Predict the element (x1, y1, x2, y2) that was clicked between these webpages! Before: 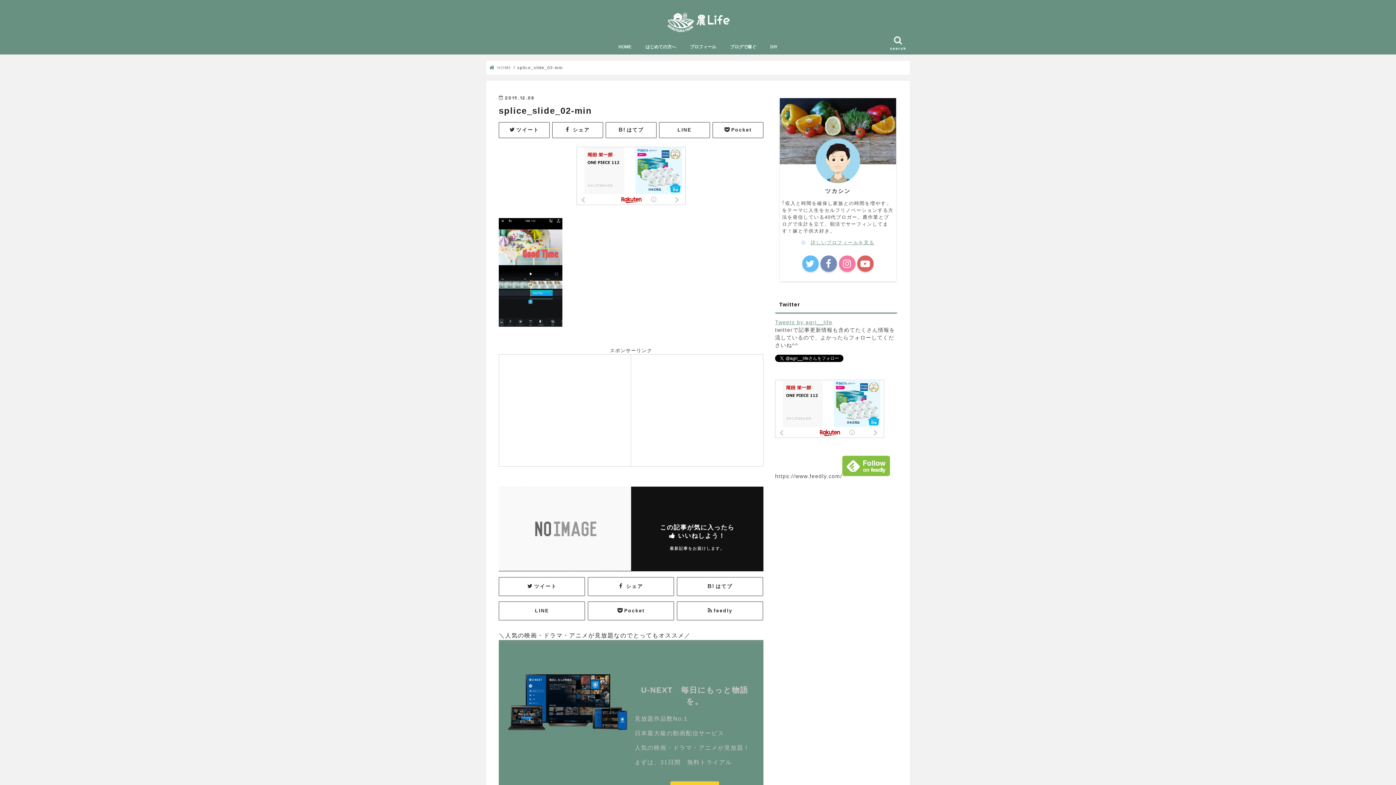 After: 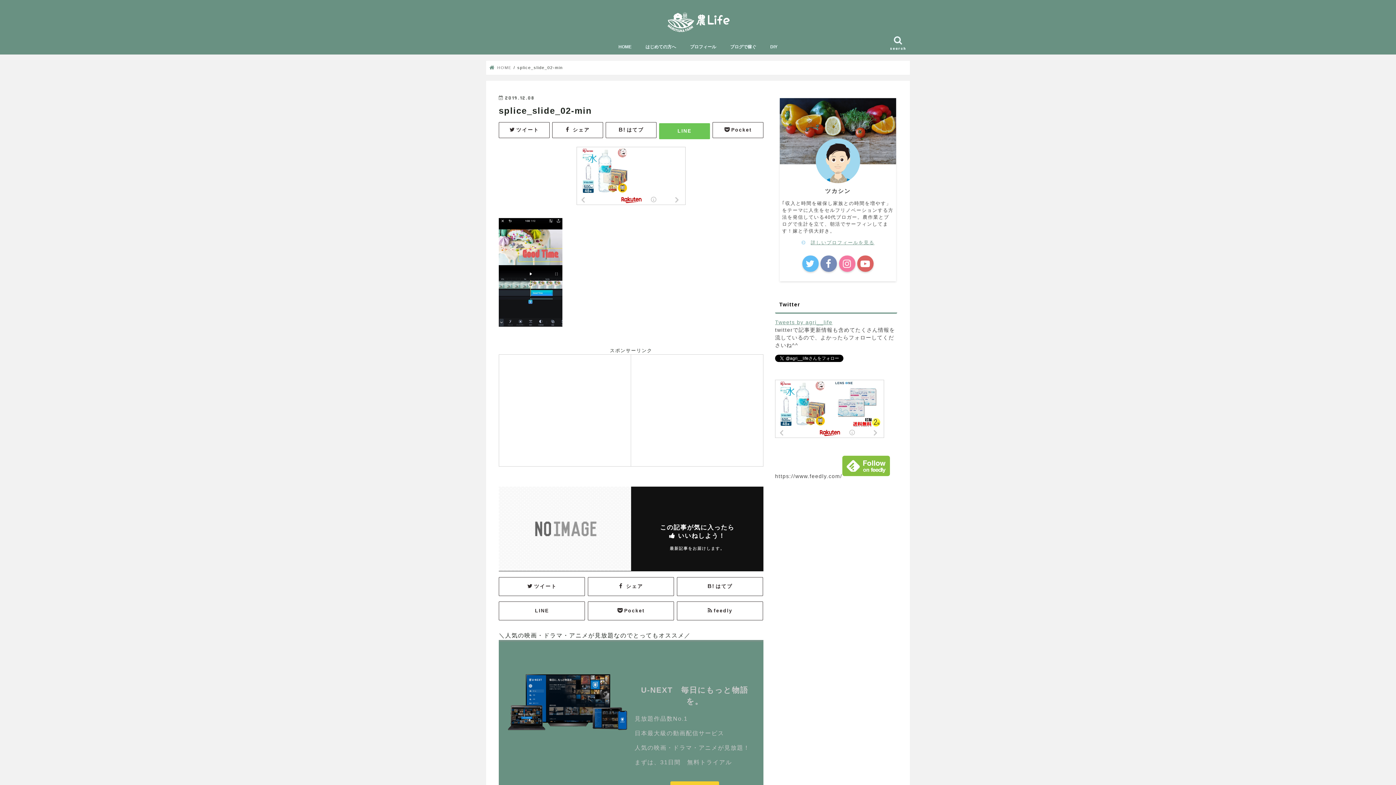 Action: label: LINE bbox: (659, 122, 710, 138)